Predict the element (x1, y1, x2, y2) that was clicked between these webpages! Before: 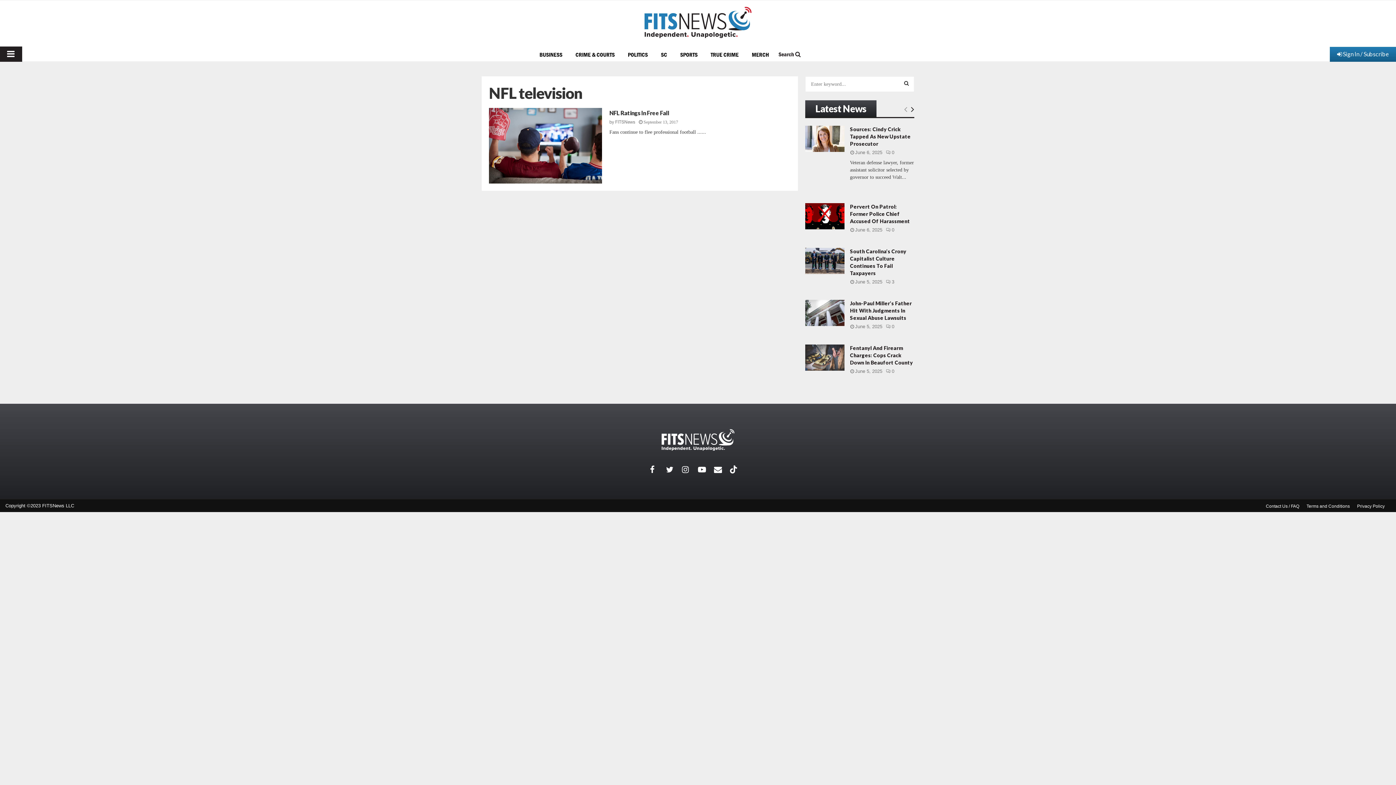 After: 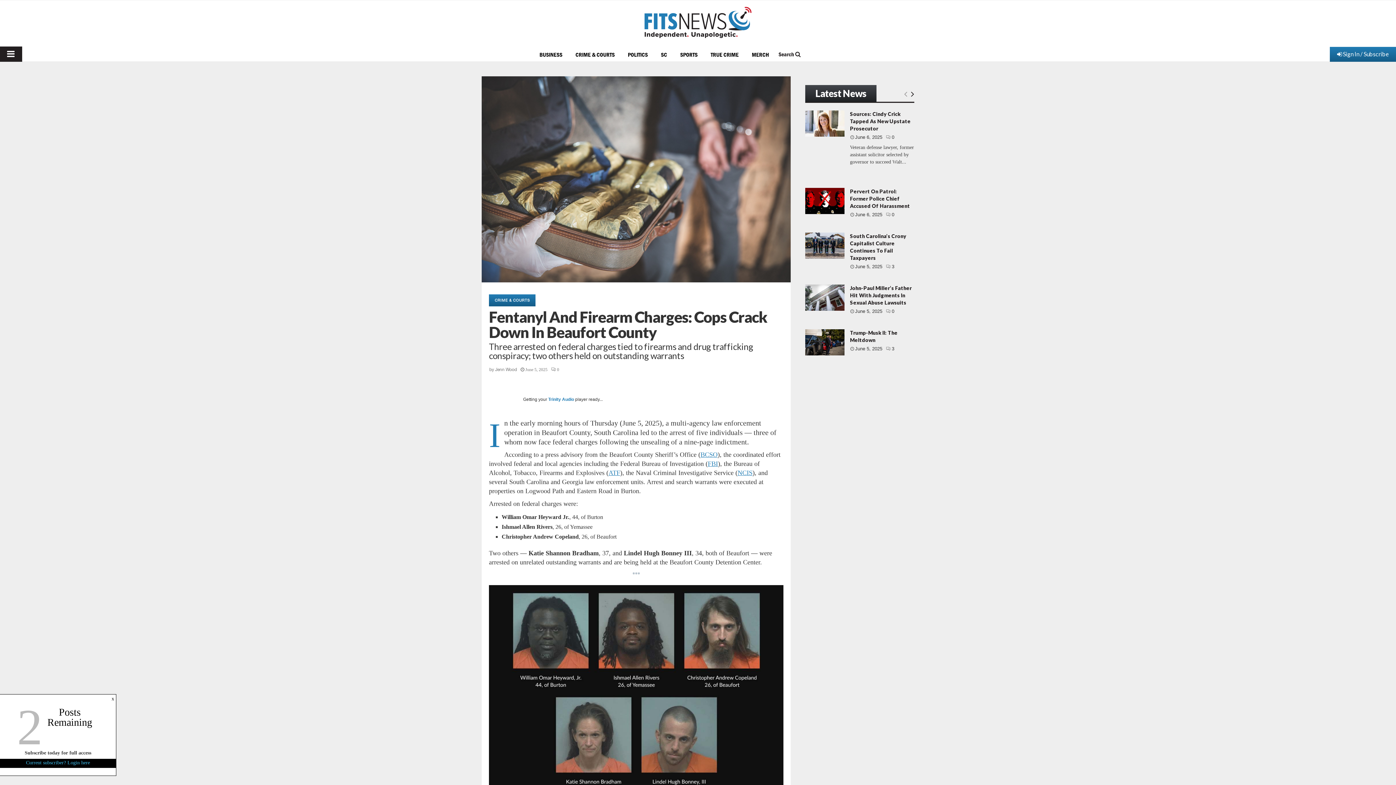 Action: bbox: (850, 345, 913, 365) label: Fentanyl And Firearm Charges: Cops Crack Down In Beaufort County